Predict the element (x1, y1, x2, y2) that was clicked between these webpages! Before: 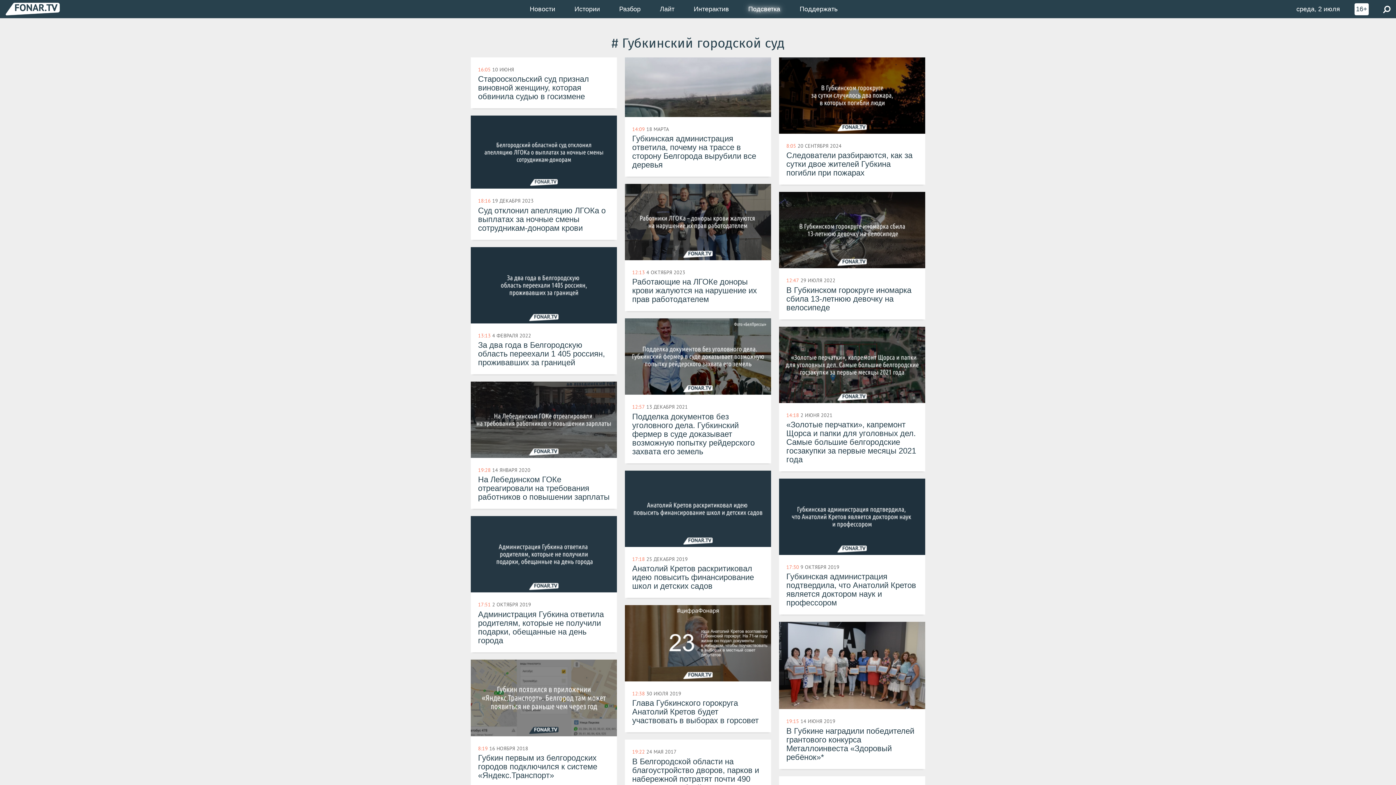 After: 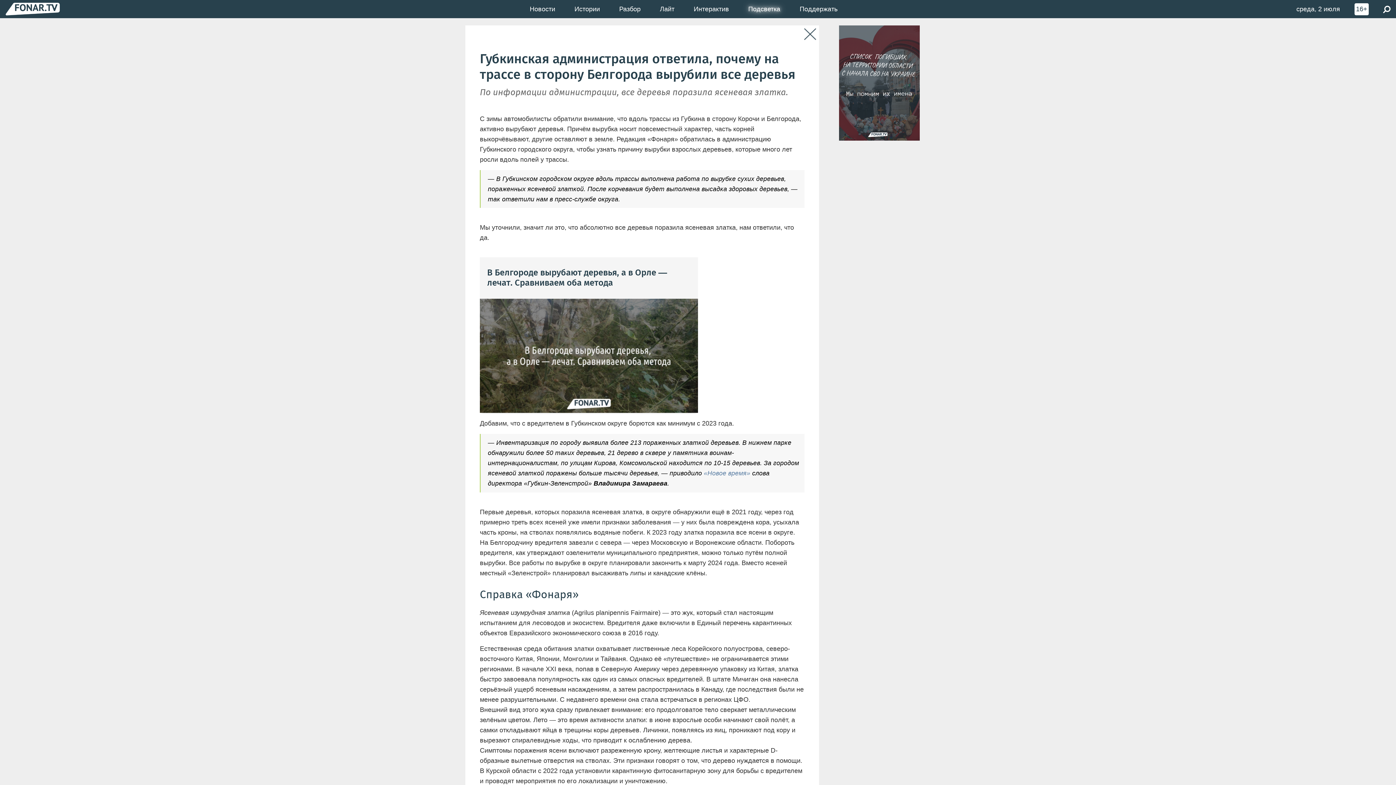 Action: bbox: (625, 57, 771, 176) label: 14:09 18 МАРТА
Губкинская администрация ответила, почему на трассе в сторону Белгорода вырубили все деревья